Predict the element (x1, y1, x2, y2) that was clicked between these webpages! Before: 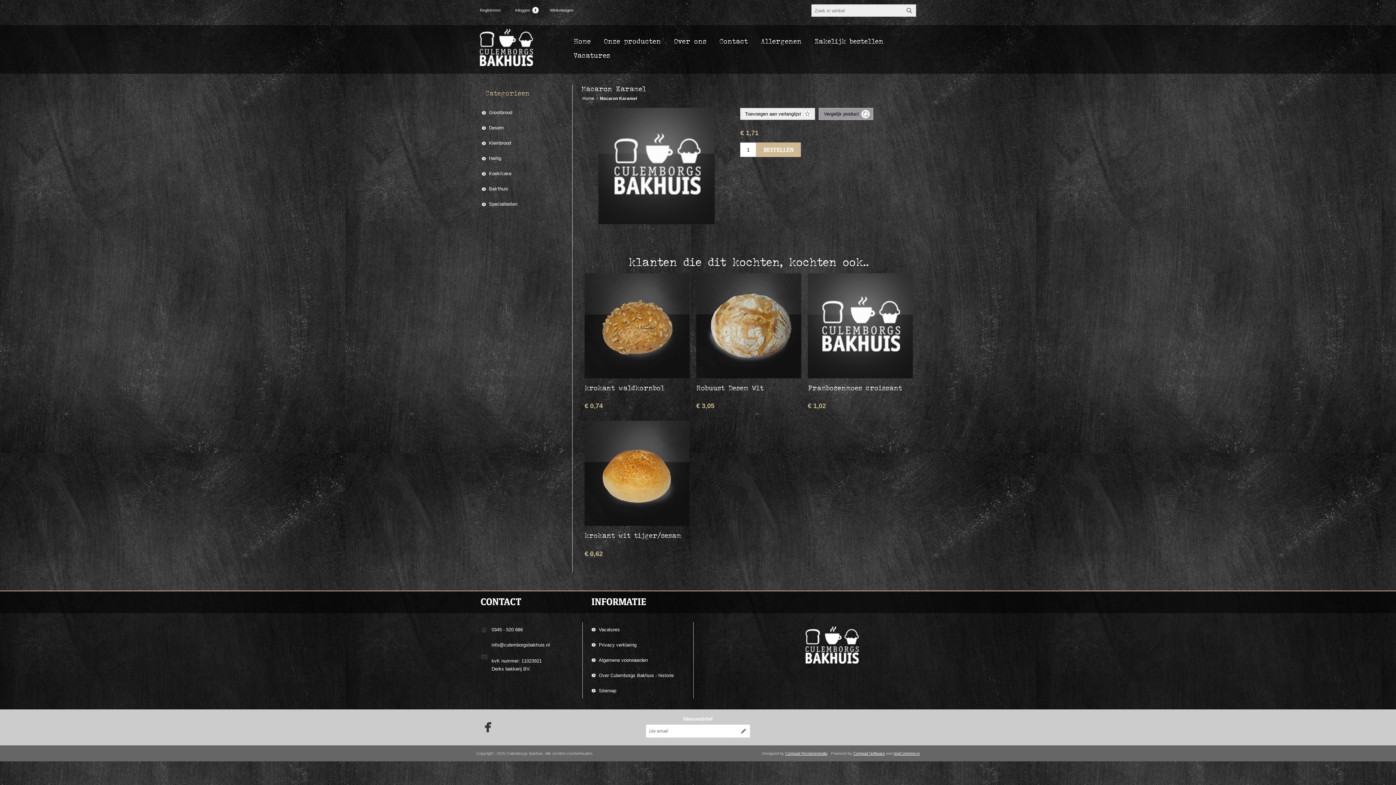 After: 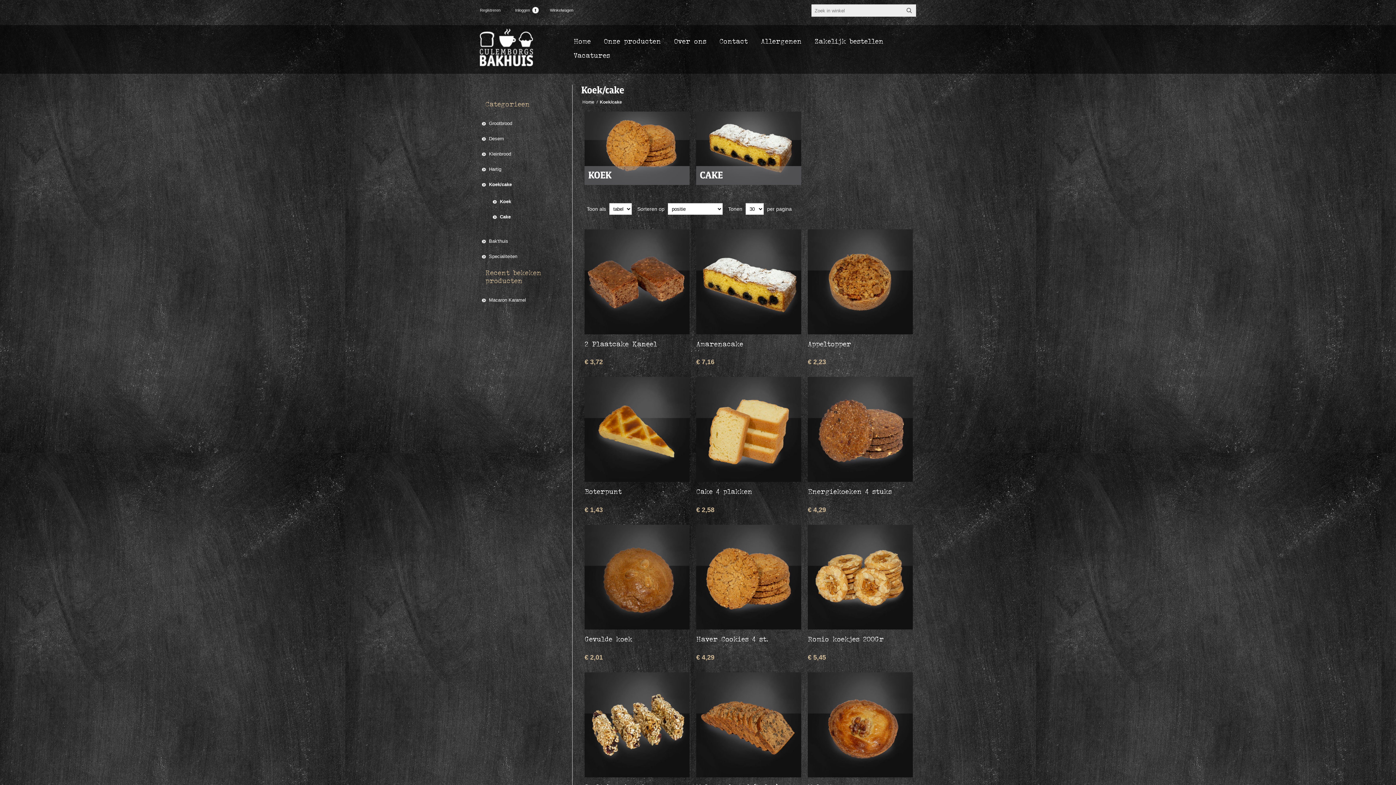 Action: label: Koek/cake bbox: (481, 166, 561, 181)